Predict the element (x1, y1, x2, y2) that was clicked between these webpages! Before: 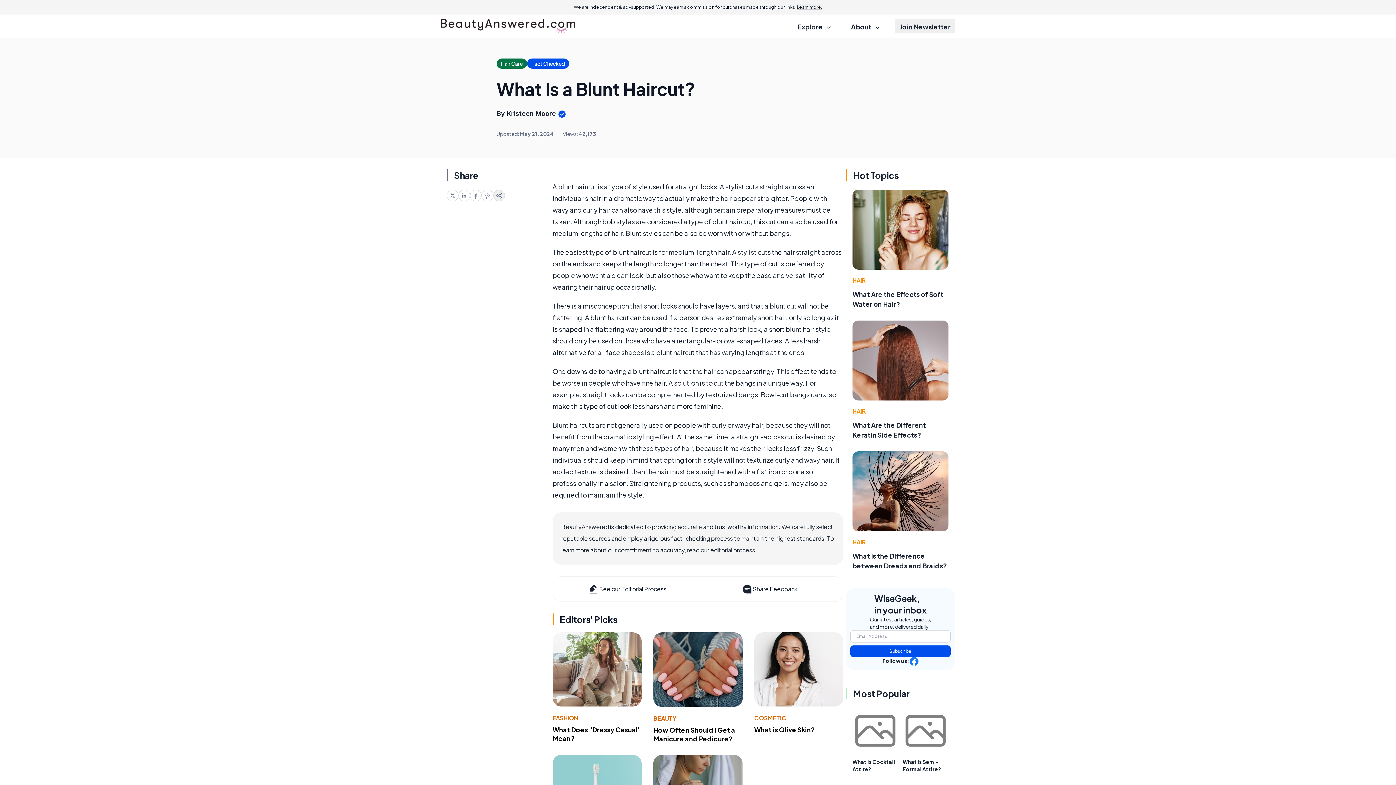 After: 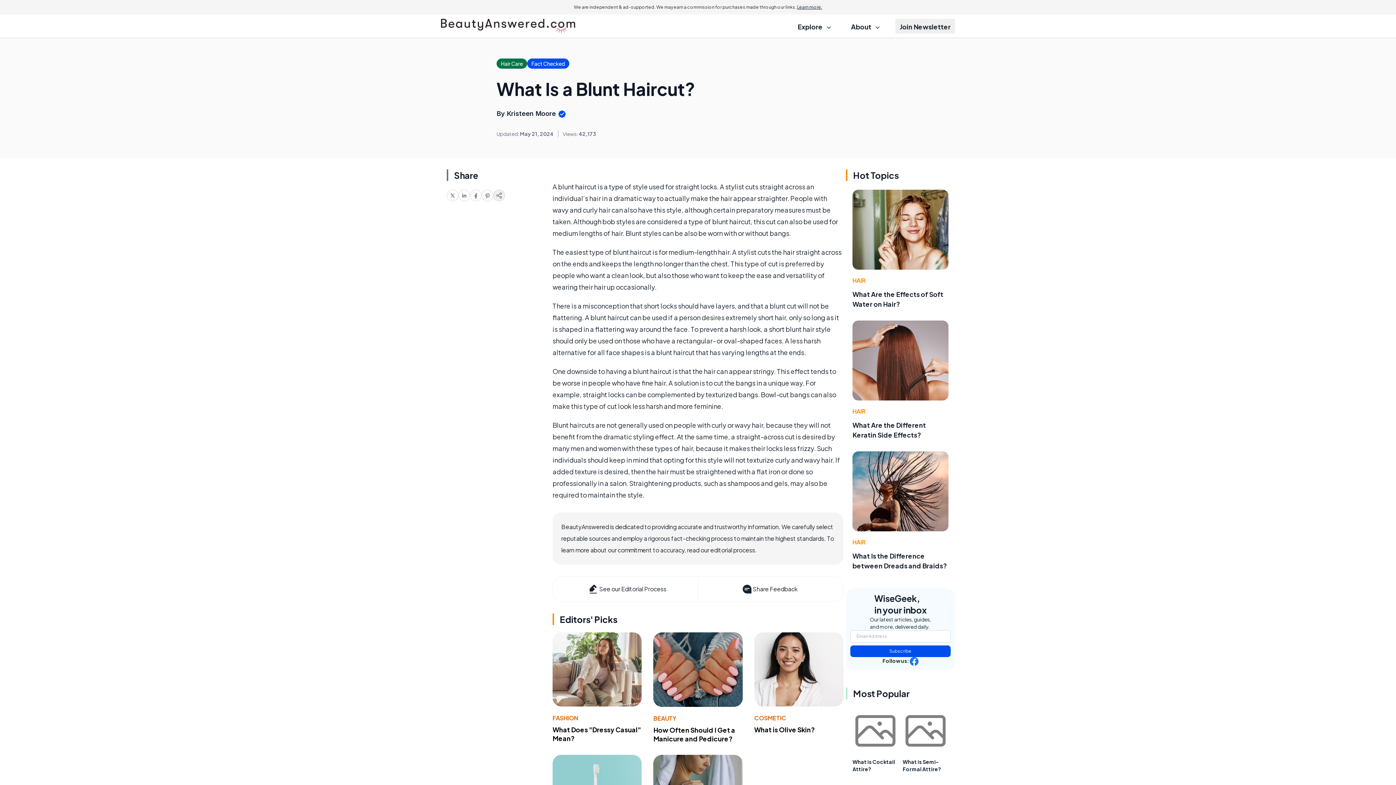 Action: bbox: (458, 189, 470, 201)